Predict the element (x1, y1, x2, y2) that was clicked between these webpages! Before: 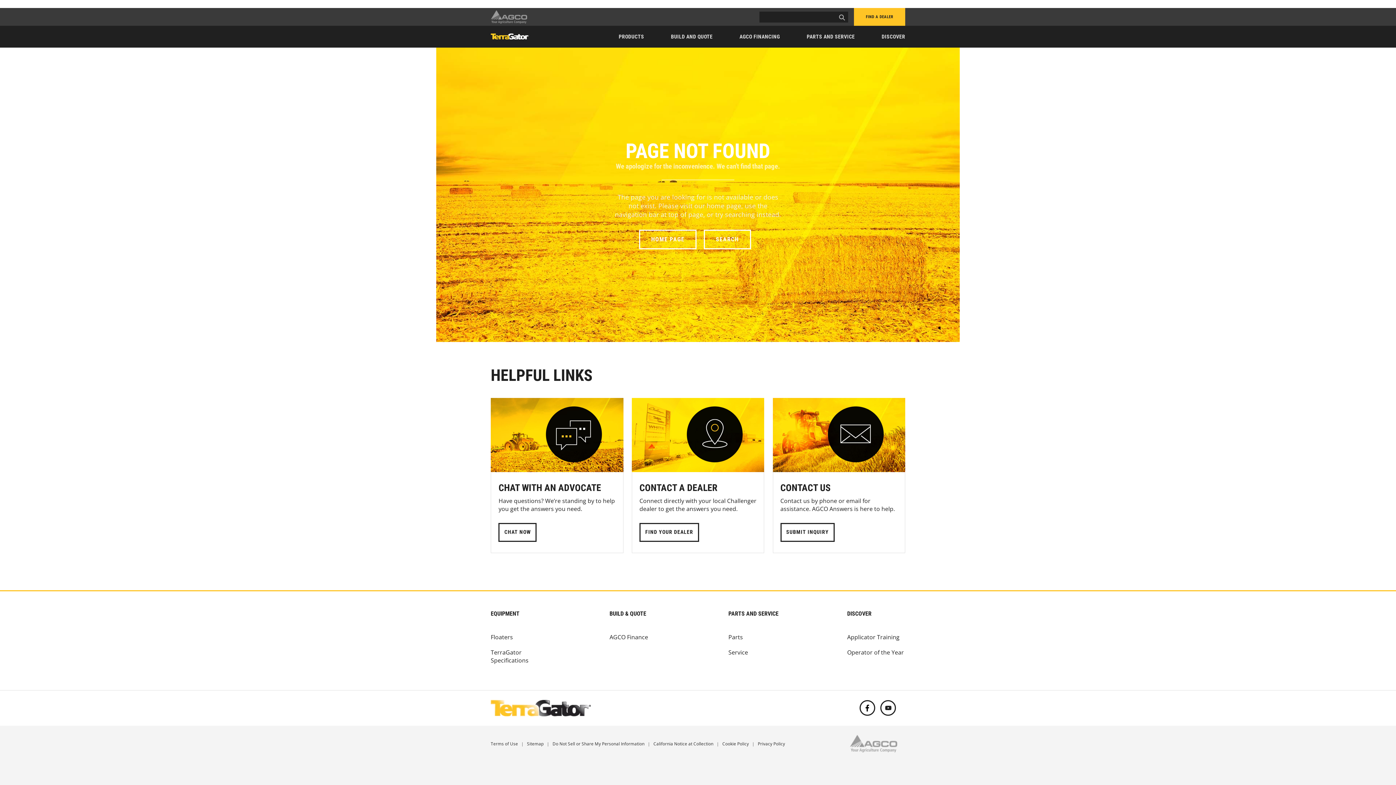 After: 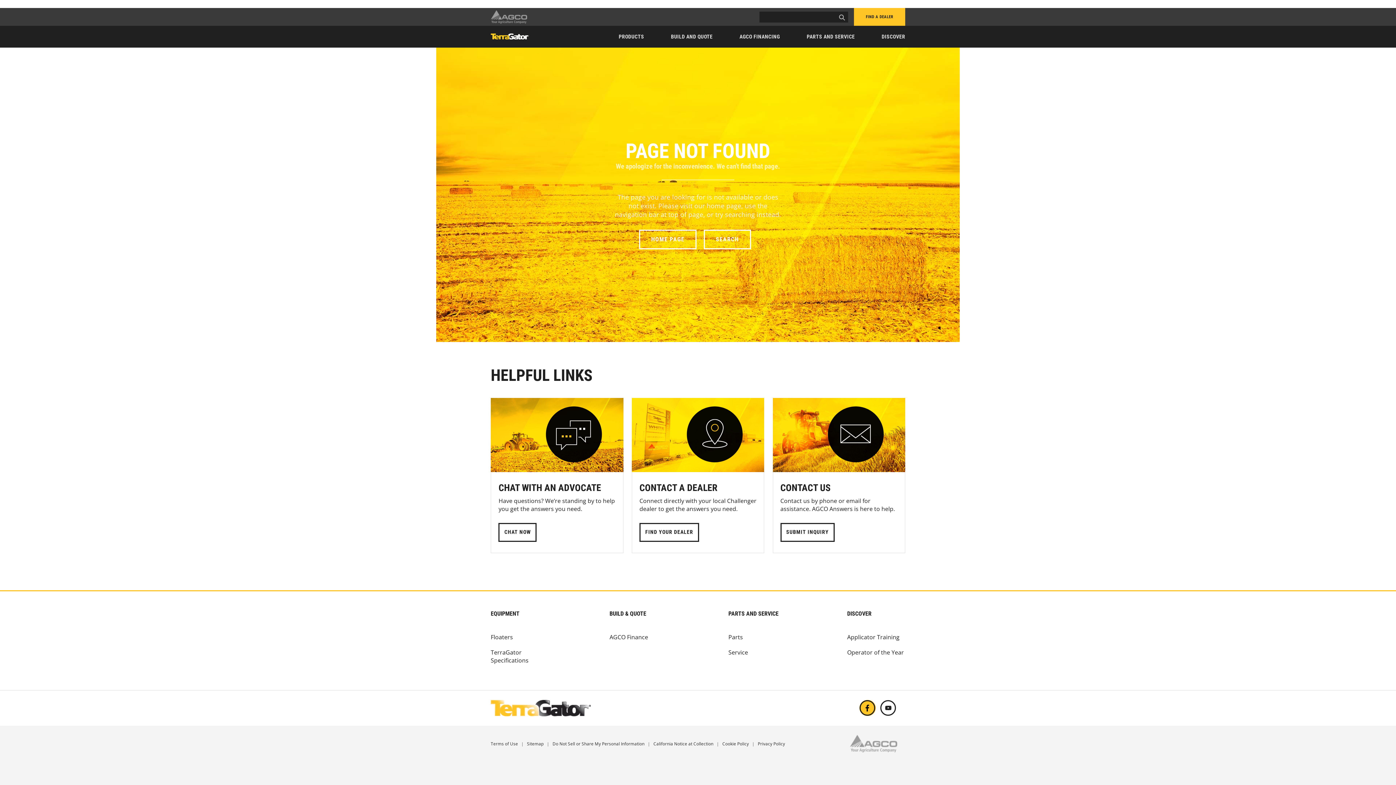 Action: bbox: (859, 700, 876, 716)